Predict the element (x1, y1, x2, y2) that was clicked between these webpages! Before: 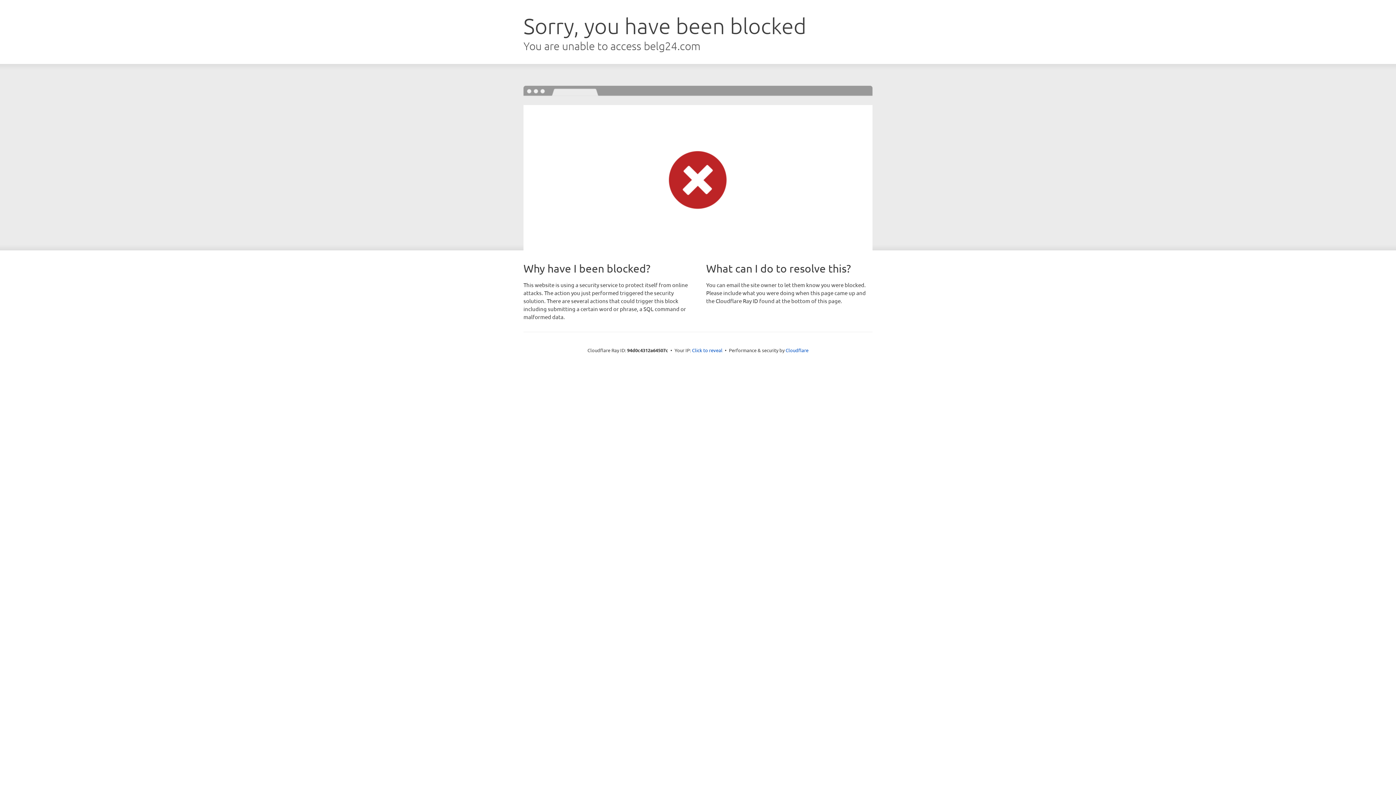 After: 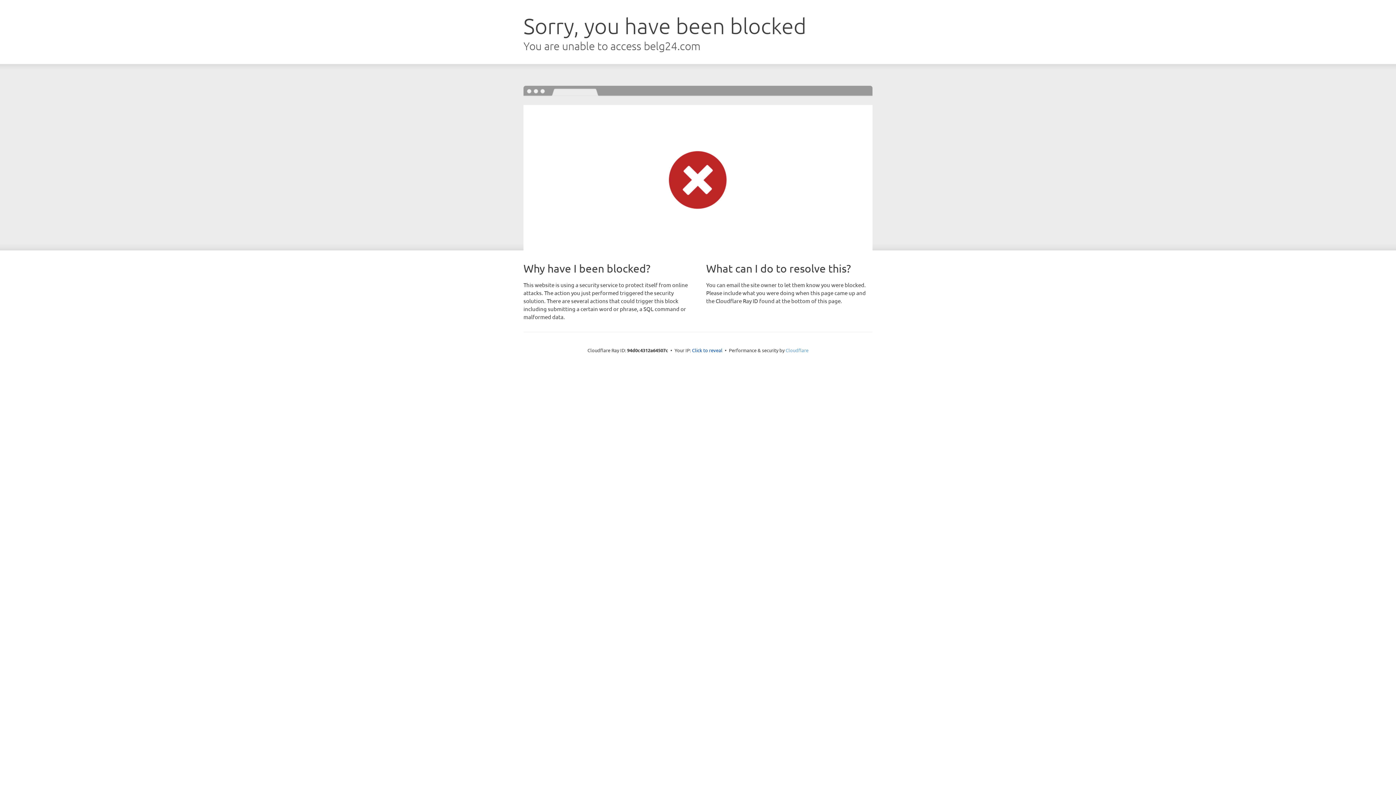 Action: bbox: (785, 347, 808, 353) label: Cloudflare